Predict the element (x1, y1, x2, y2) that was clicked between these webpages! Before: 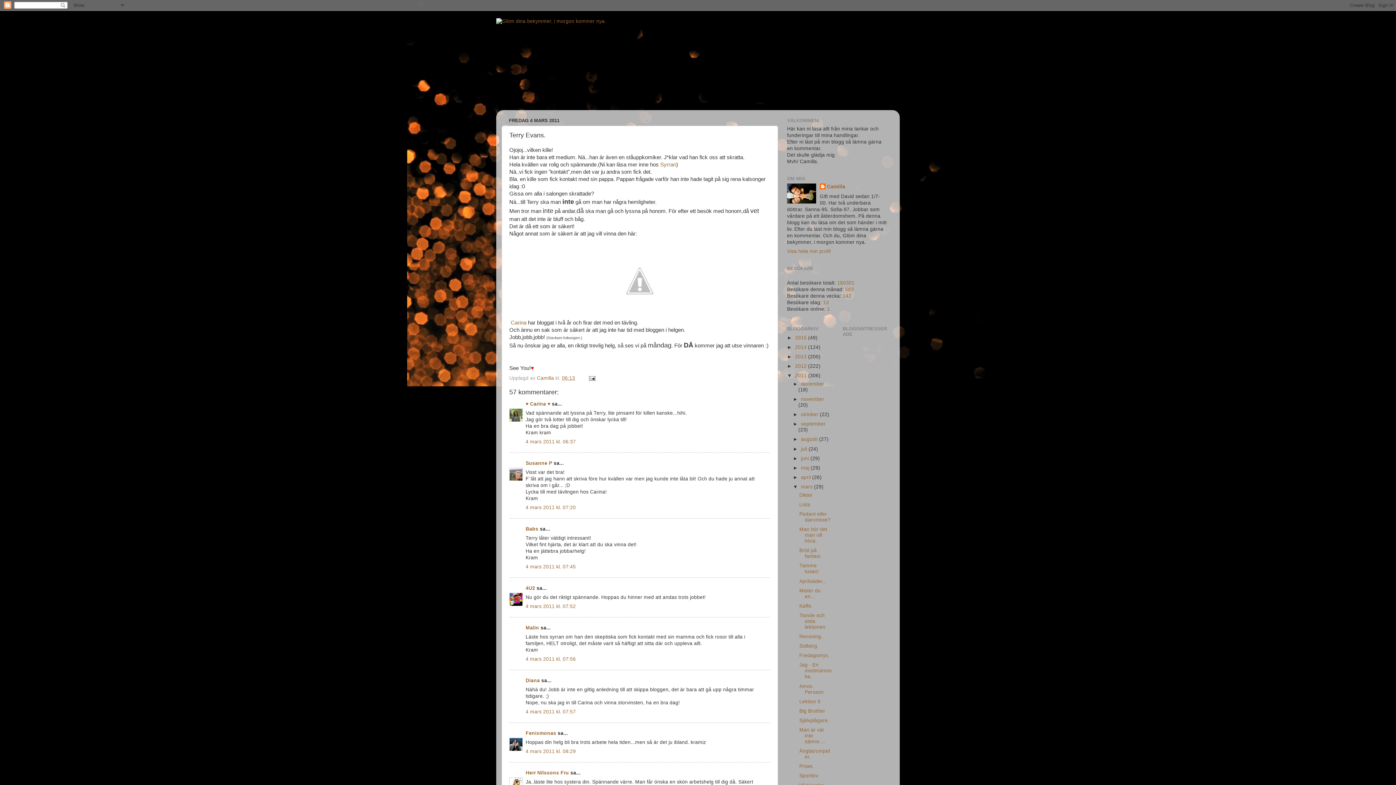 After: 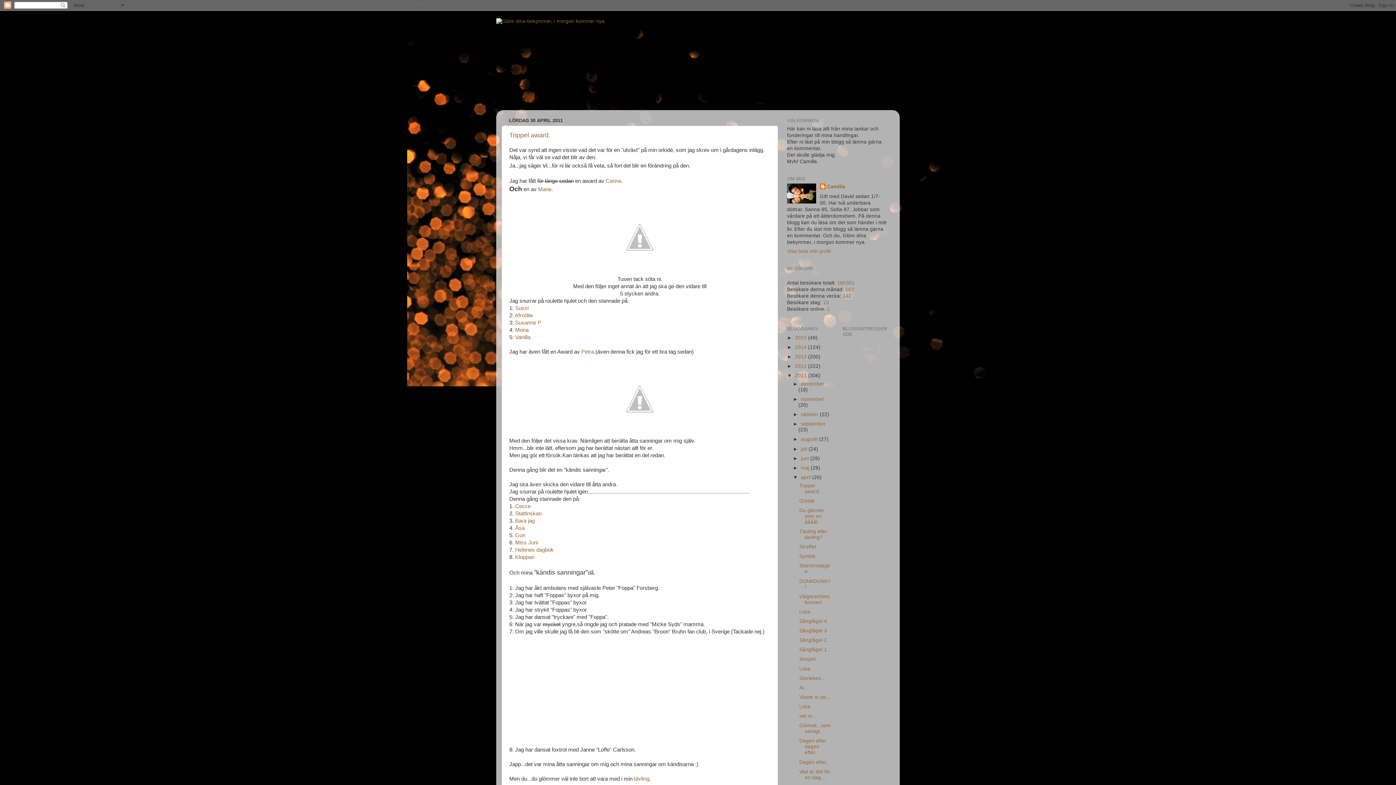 Action: bbox: (801, 474, 812, 480) label: april 